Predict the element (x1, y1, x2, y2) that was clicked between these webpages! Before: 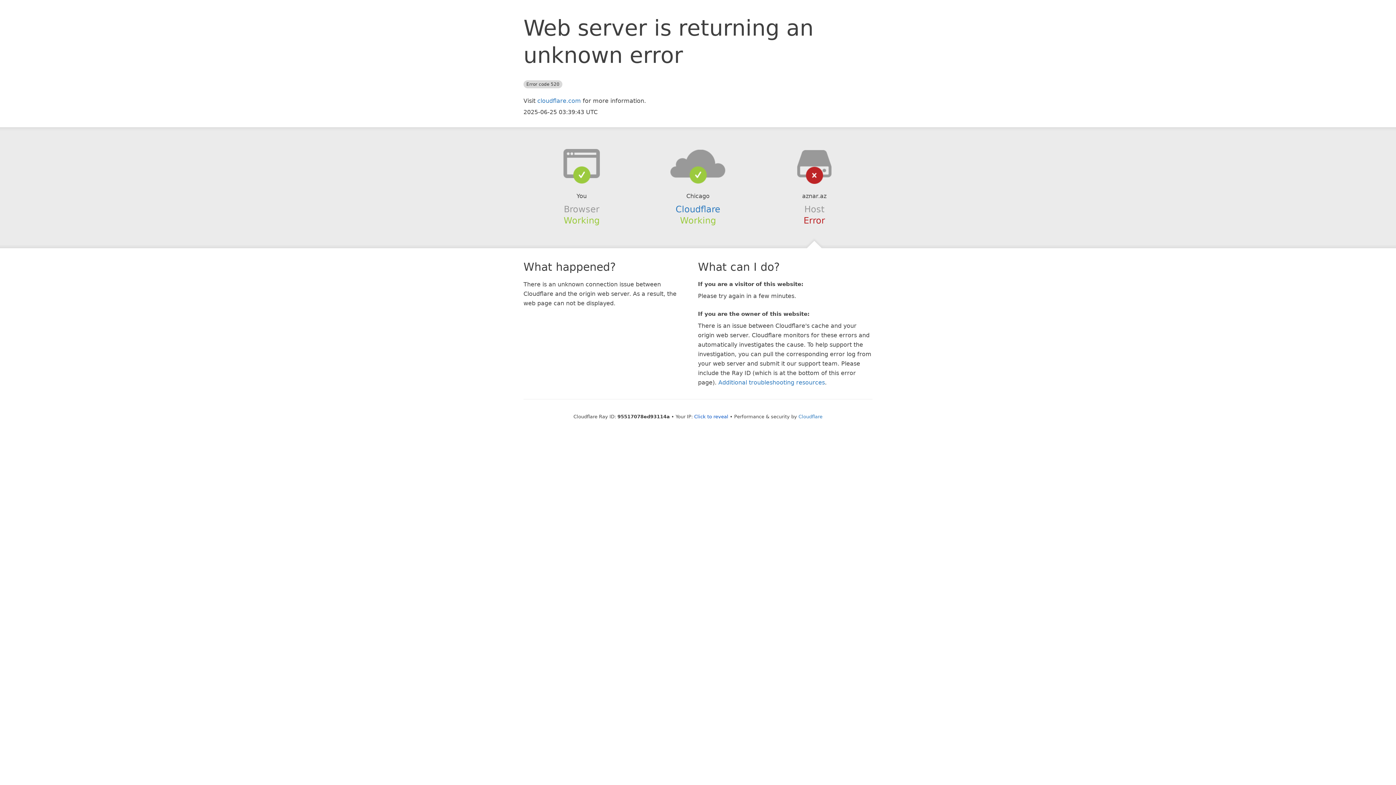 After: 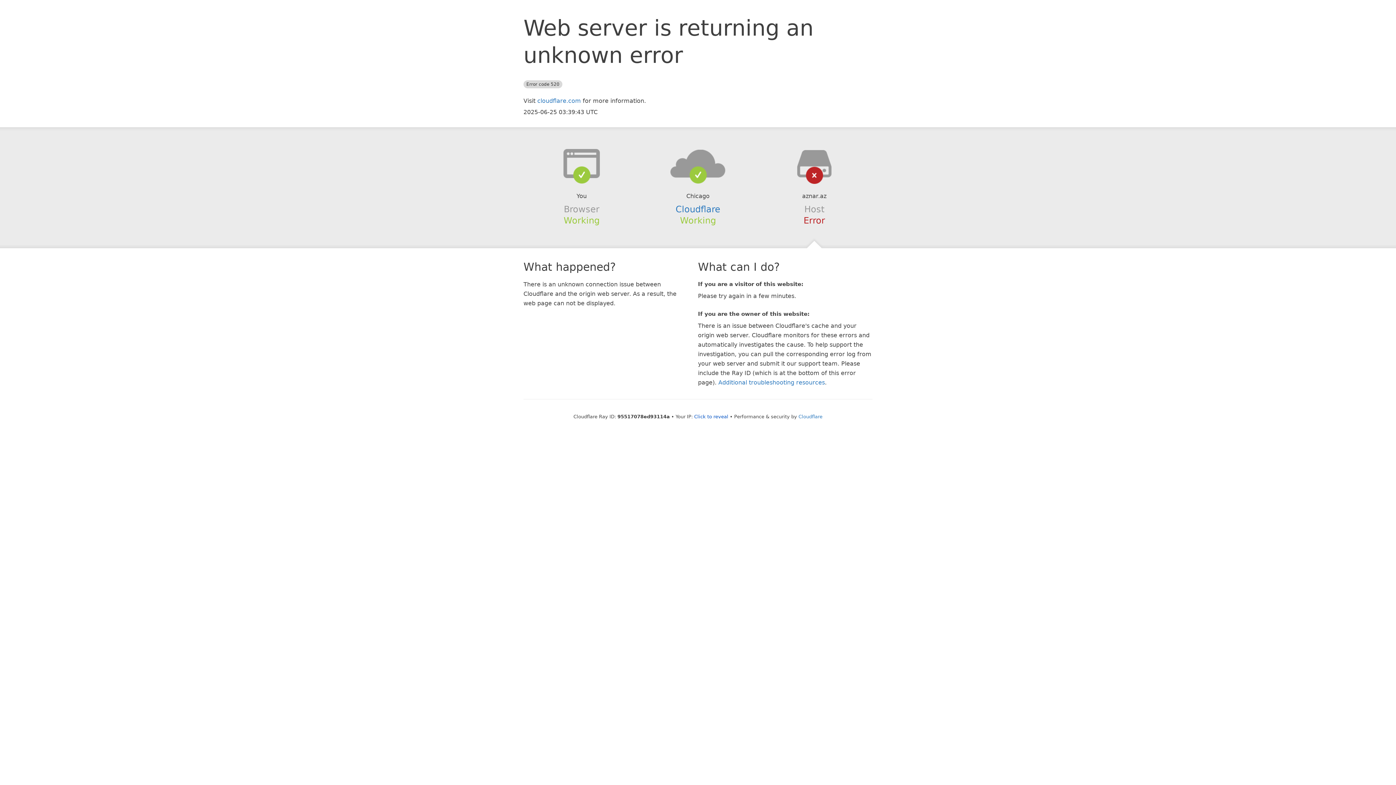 Action: bbox: (639, 148, 756, 178)